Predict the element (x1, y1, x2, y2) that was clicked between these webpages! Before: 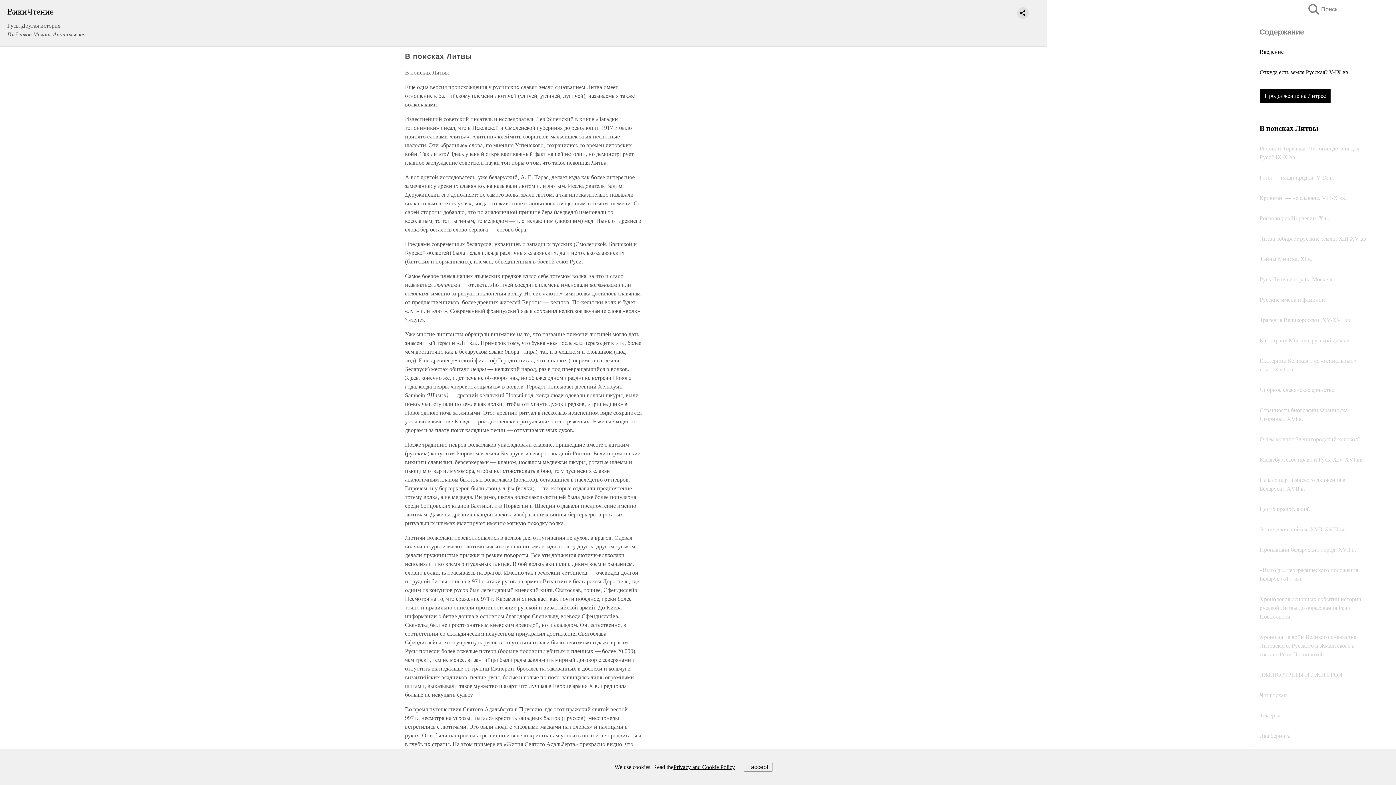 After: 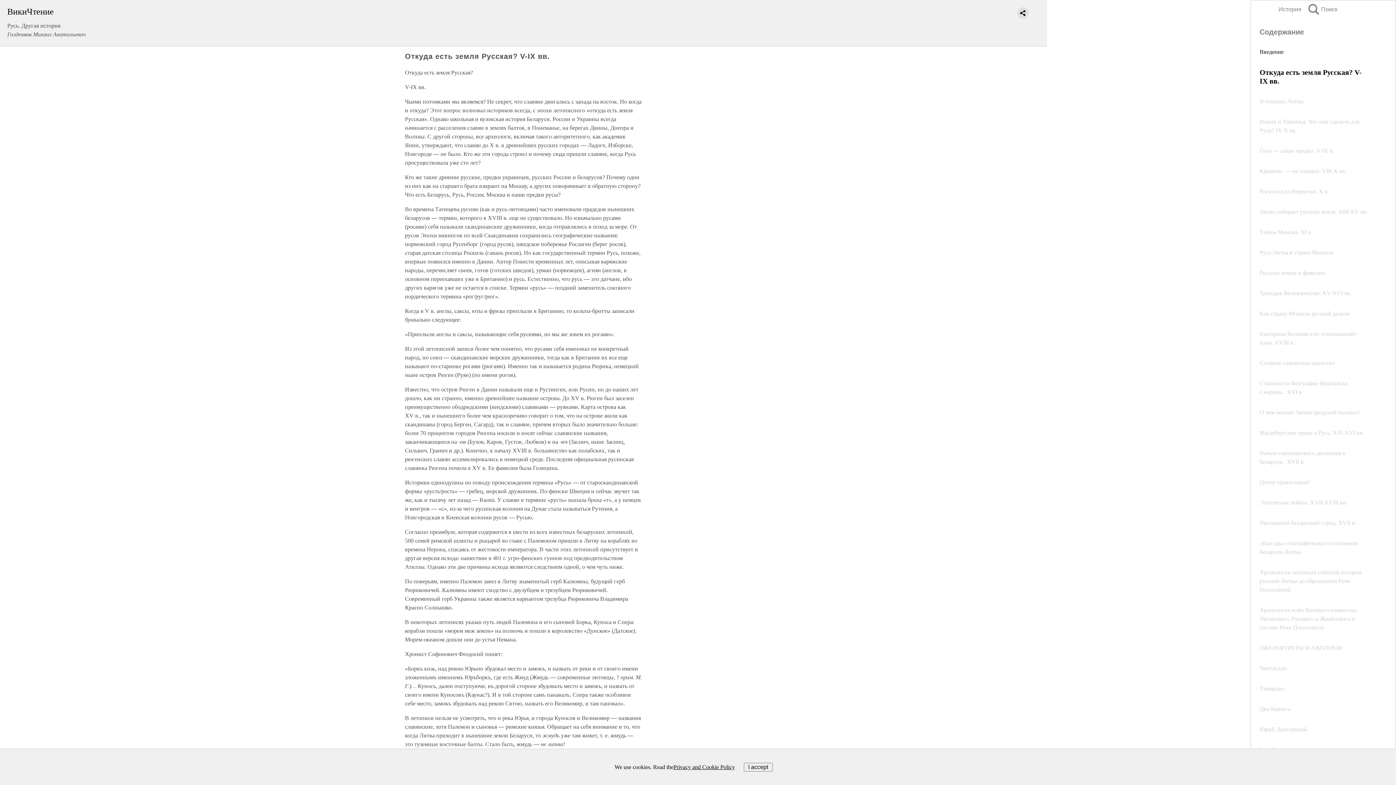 Action: bbox: (1260, 69, 1350, 75) label: Откуда есть земля Русская? V-IX вв.